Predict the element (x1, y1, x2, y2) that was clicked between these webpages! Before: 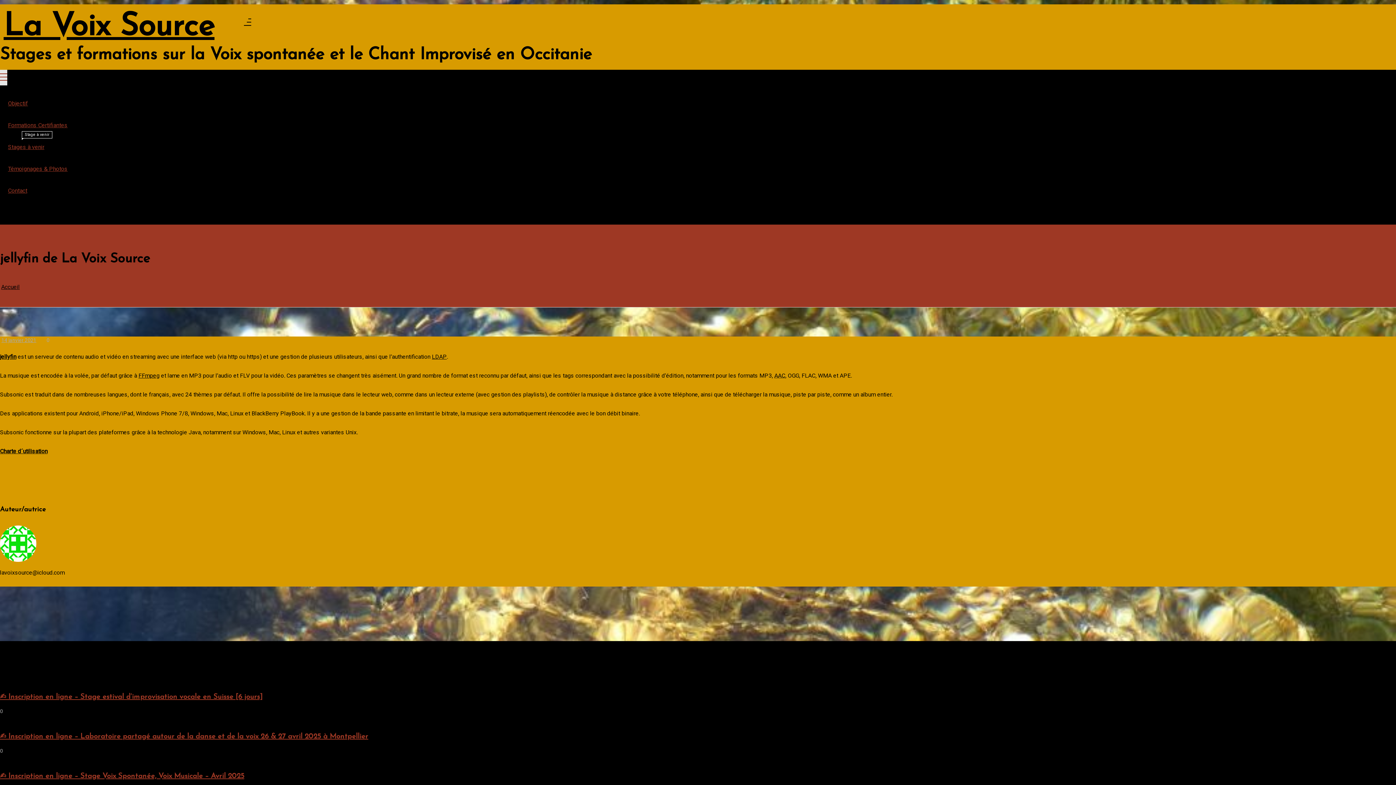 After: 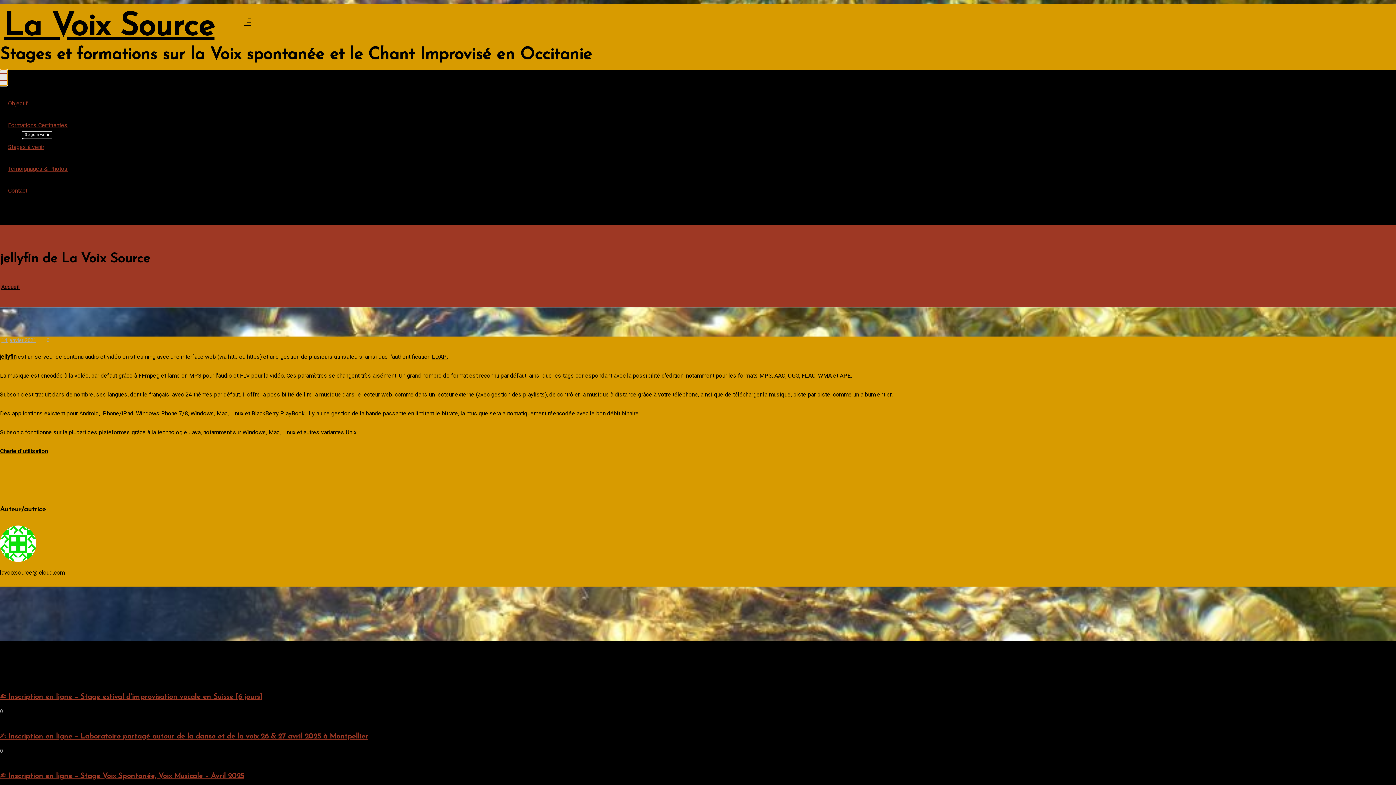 Action: label: Toggle navigation bbox: (0, 69, 7, 85)